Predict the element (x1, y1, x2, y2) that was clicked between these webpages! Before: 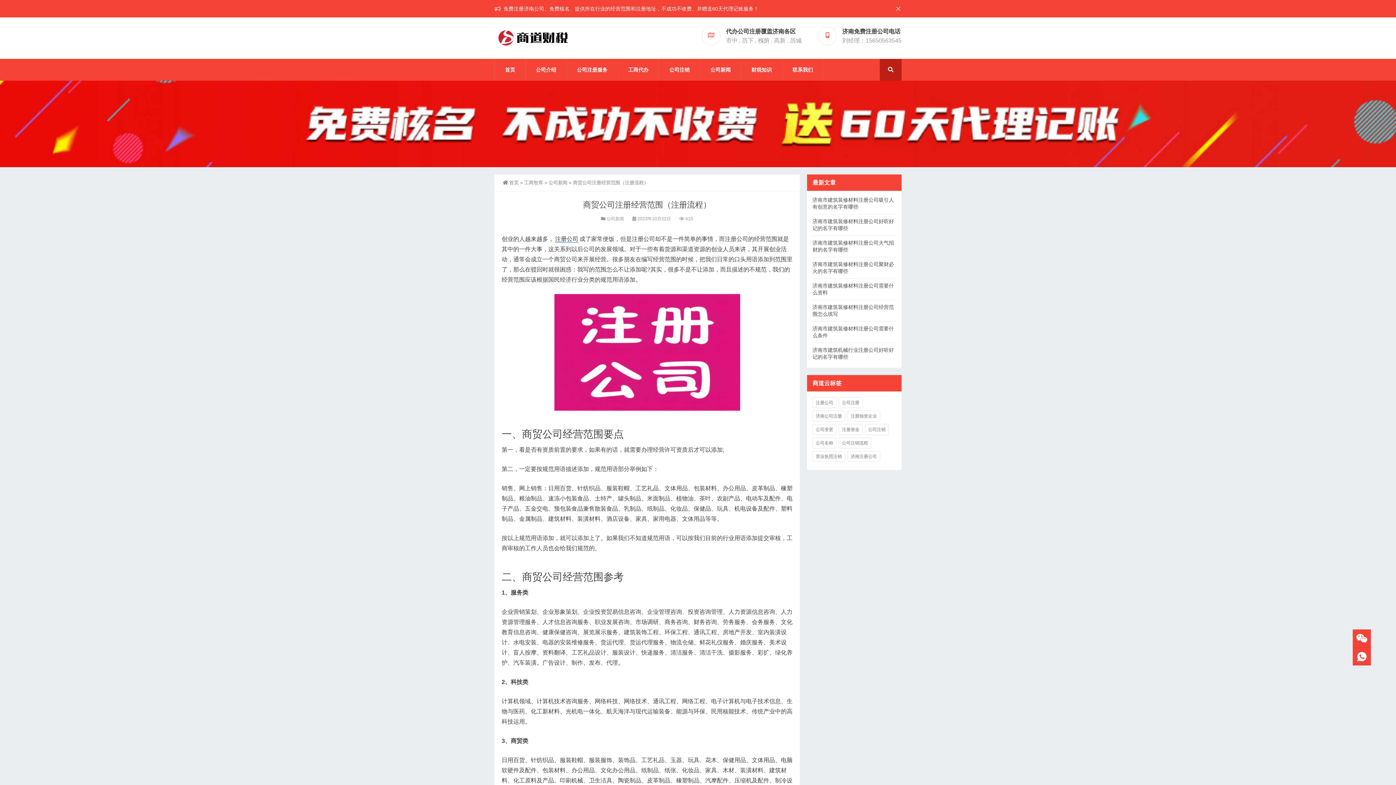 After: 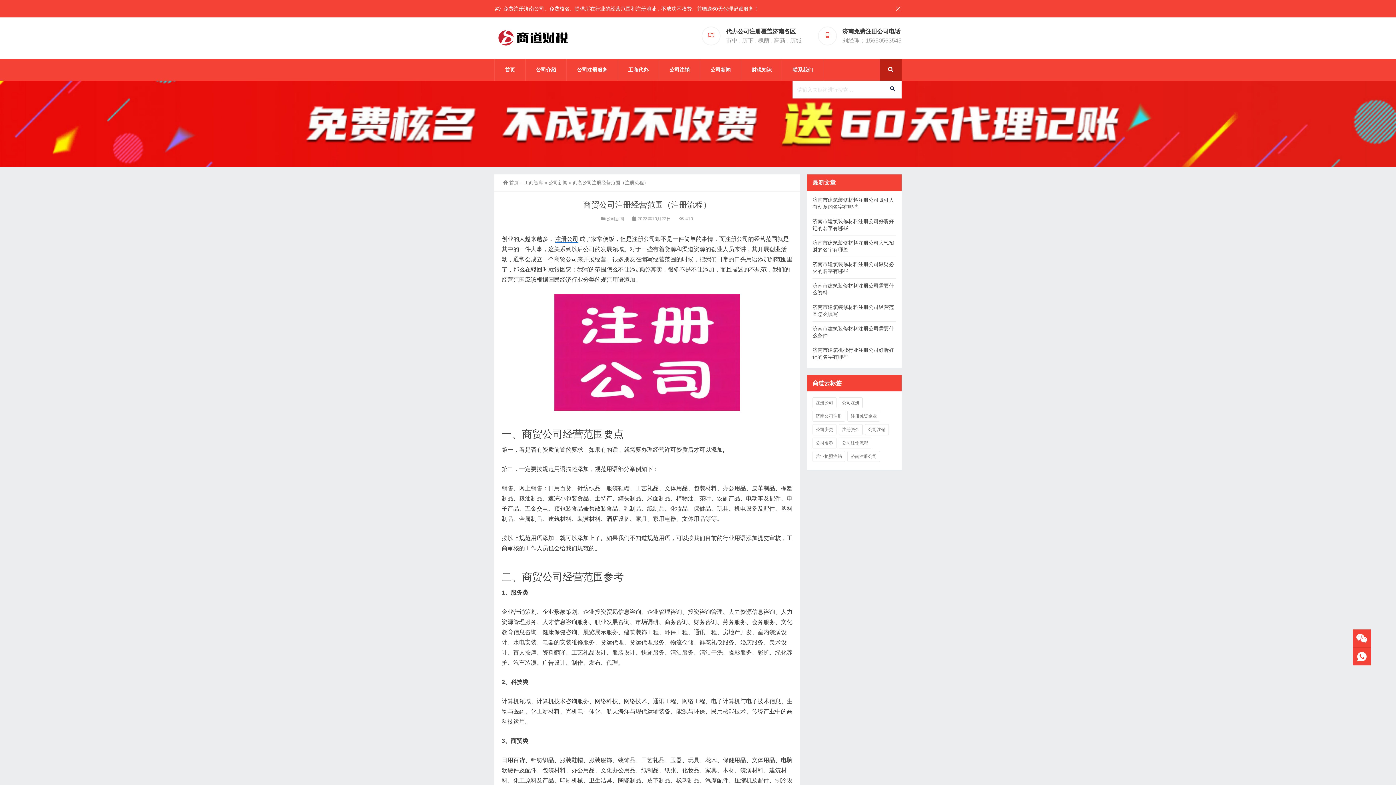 Action: bbox: (880, 58, 901, 80)